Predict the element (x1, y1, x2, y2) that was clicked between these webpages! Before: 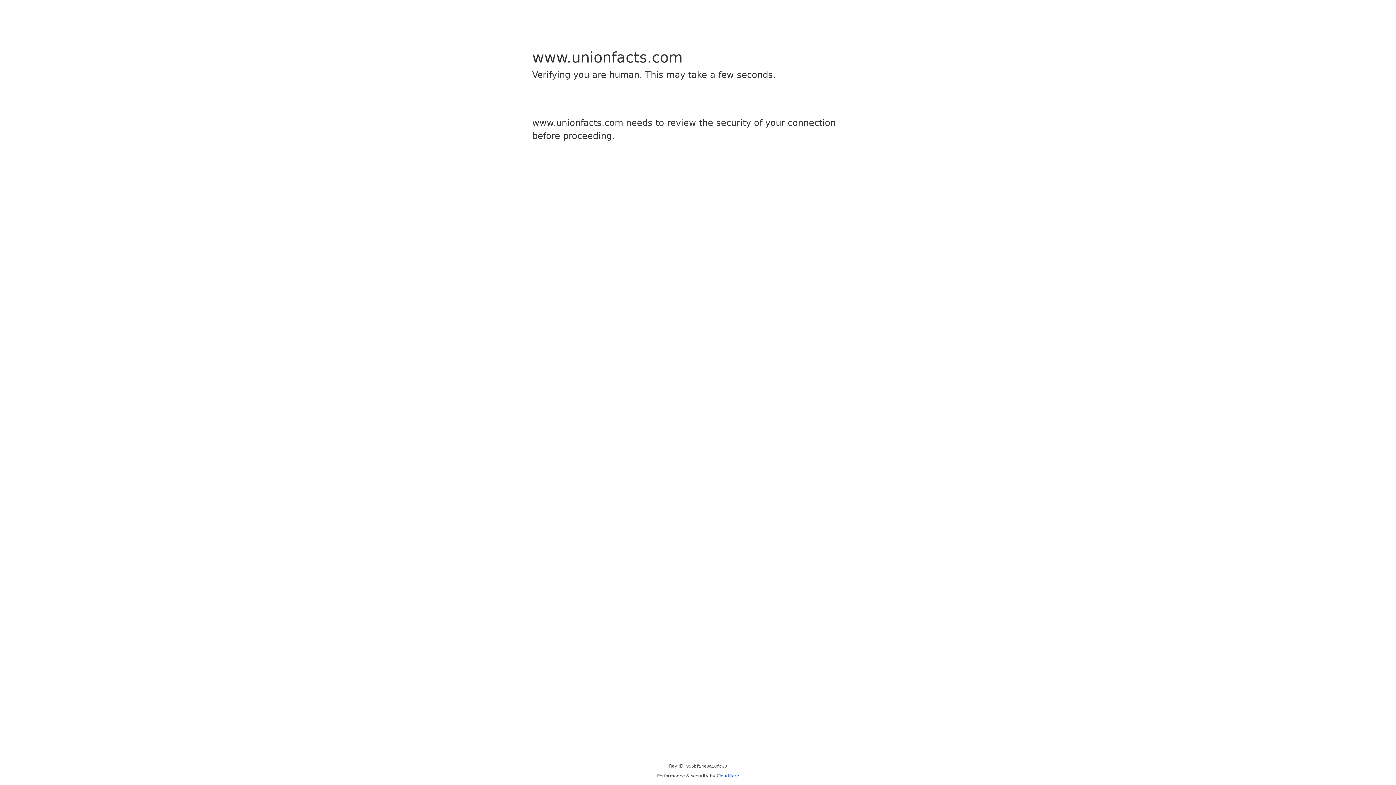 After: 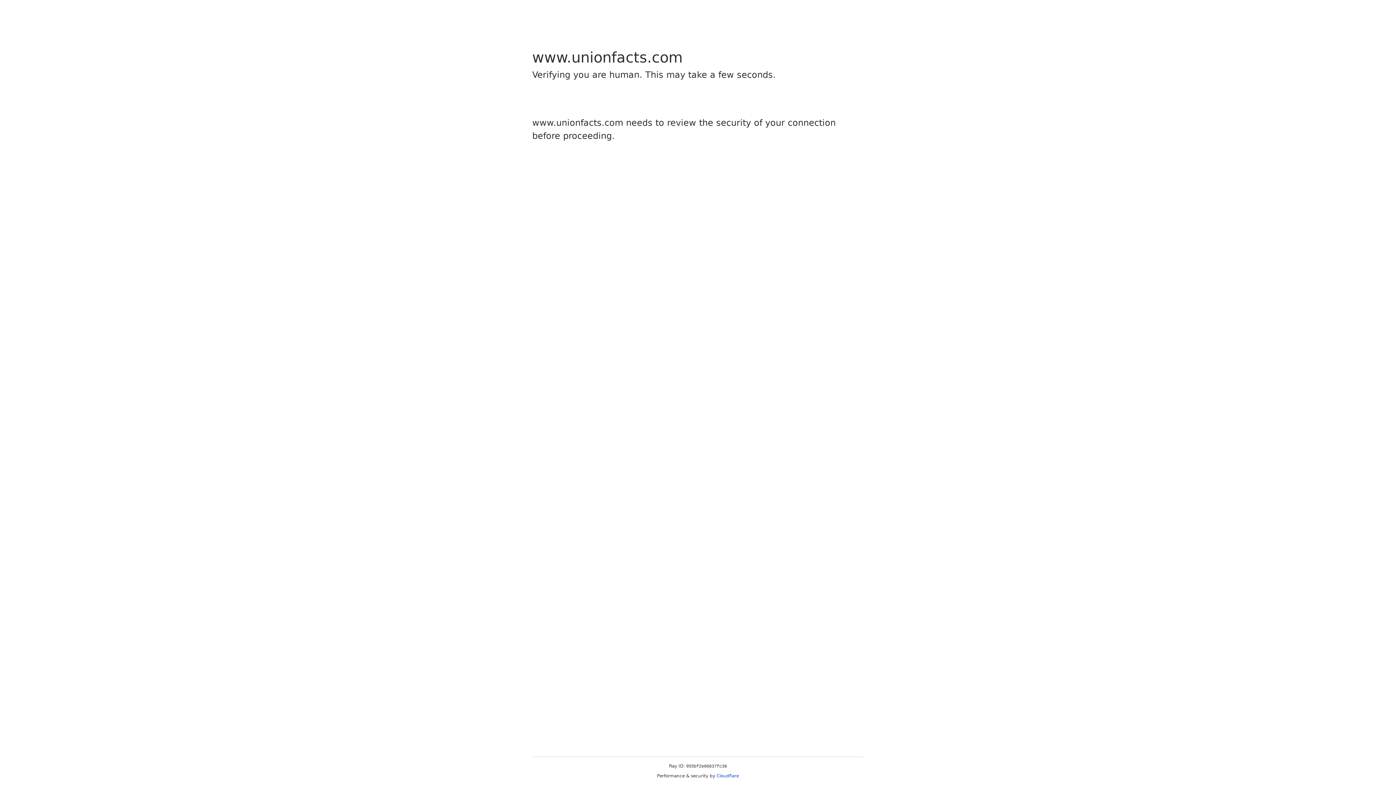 Action: label: Cloudflare bbox: (716, 773, 739, 778)